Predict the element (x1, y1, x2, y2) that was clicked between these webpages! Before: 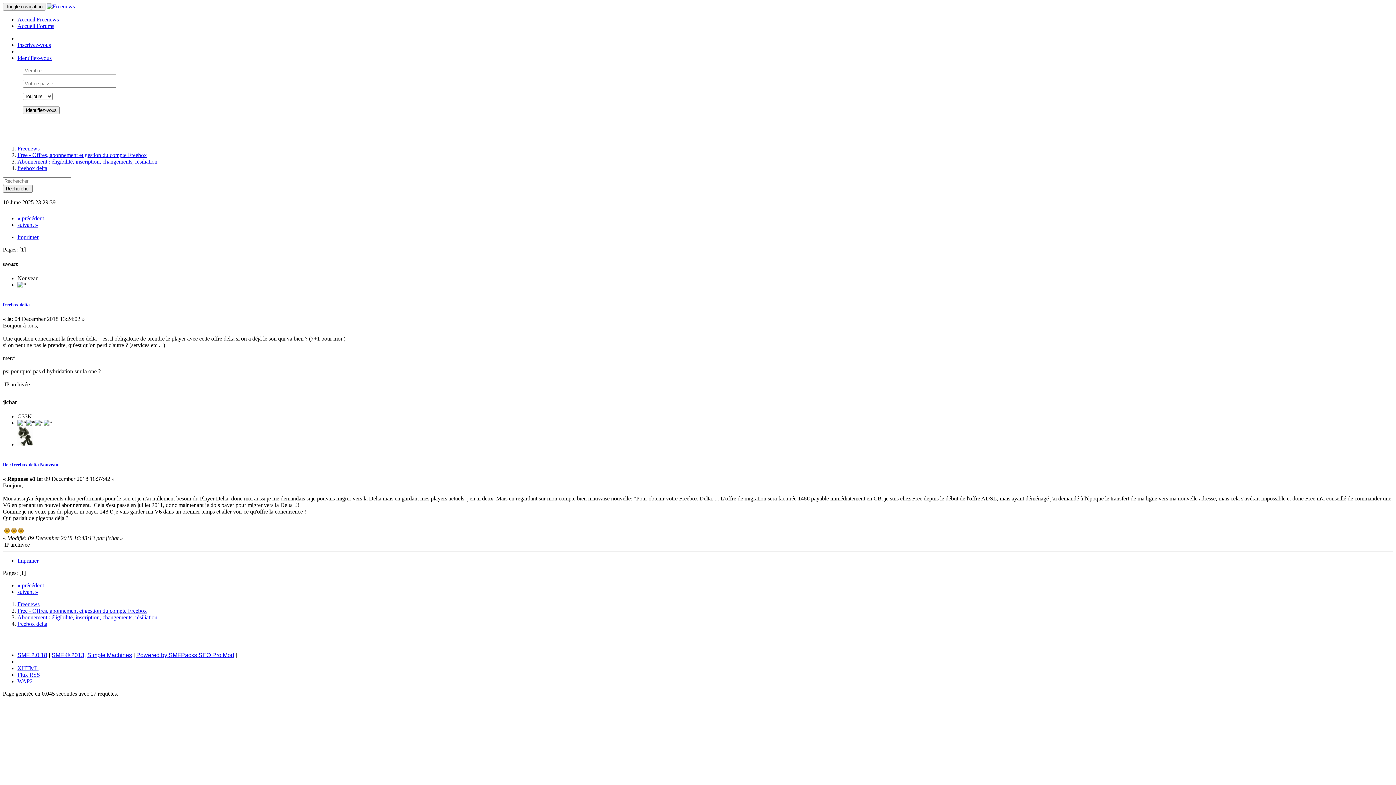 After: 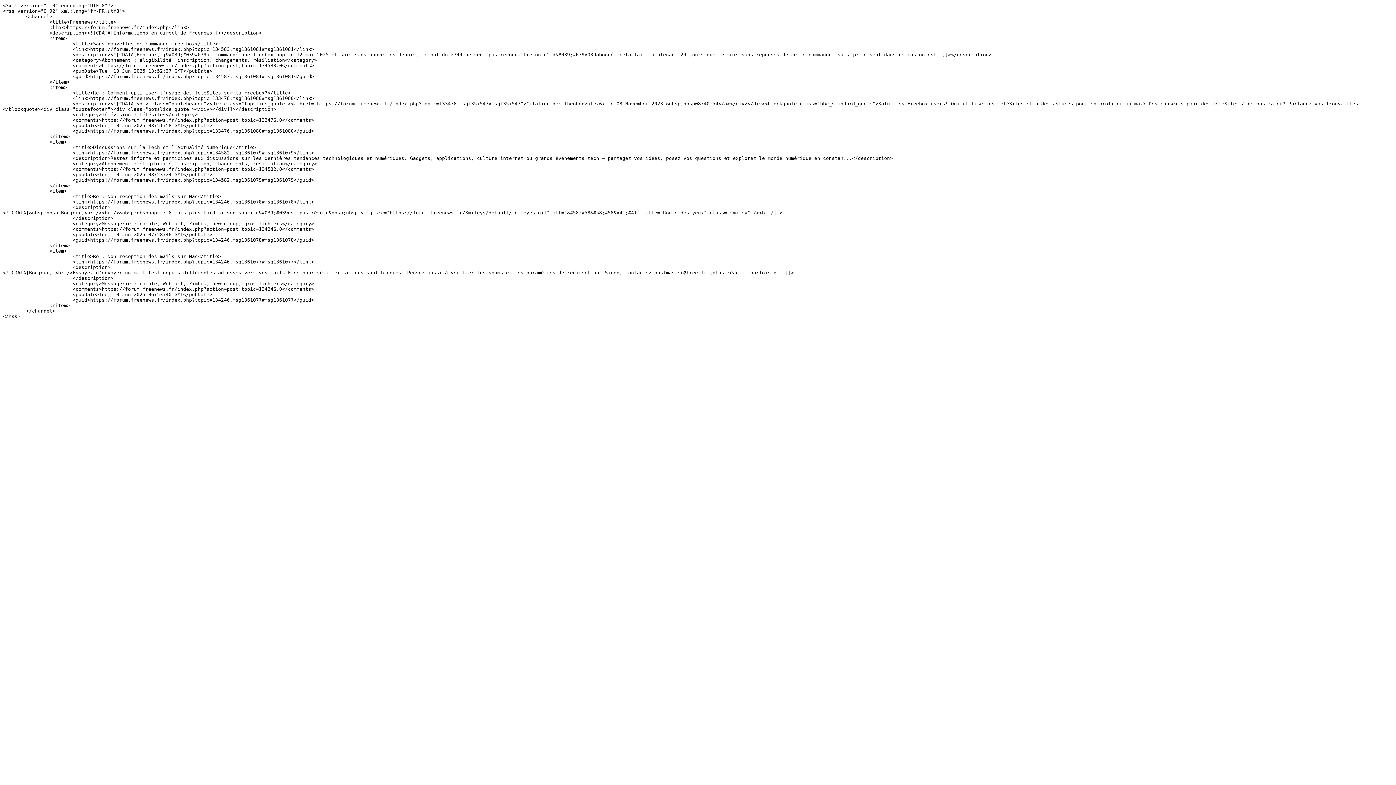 Action: bbox: (17, 671, 40, 678) label: Flux RSS